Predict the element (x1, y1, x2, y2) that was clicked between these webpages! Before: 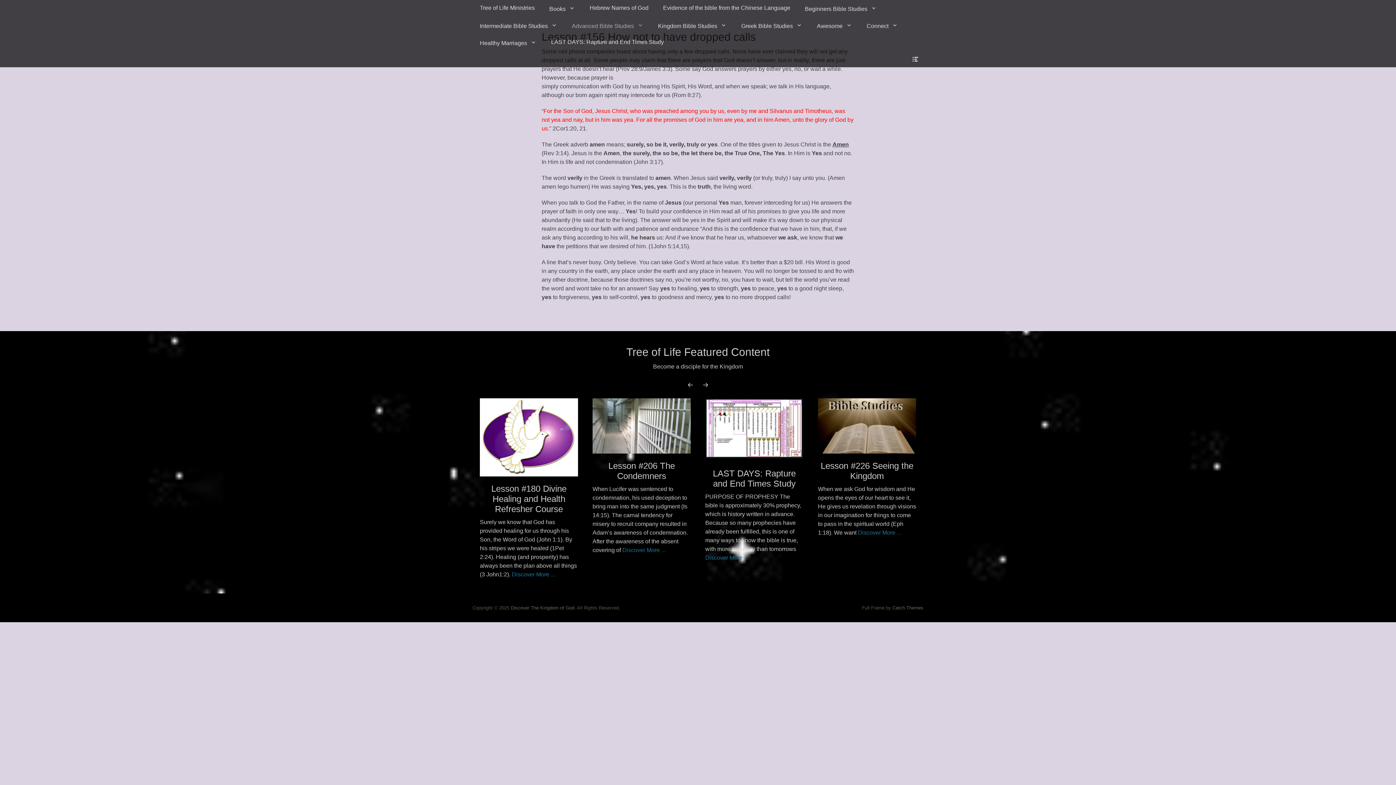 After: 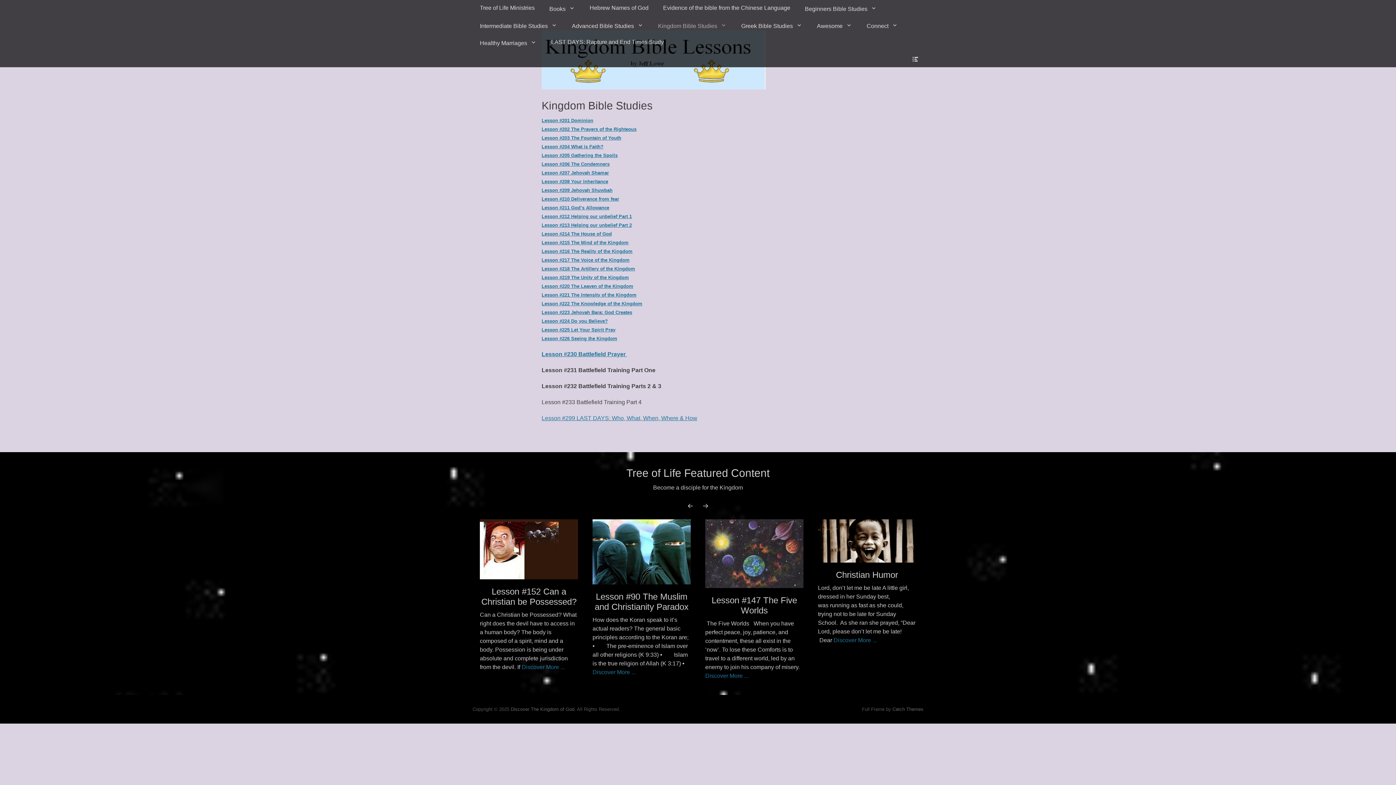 Action: label: Kingdom Bible Studies bbox: (650, 17, 734, 34)